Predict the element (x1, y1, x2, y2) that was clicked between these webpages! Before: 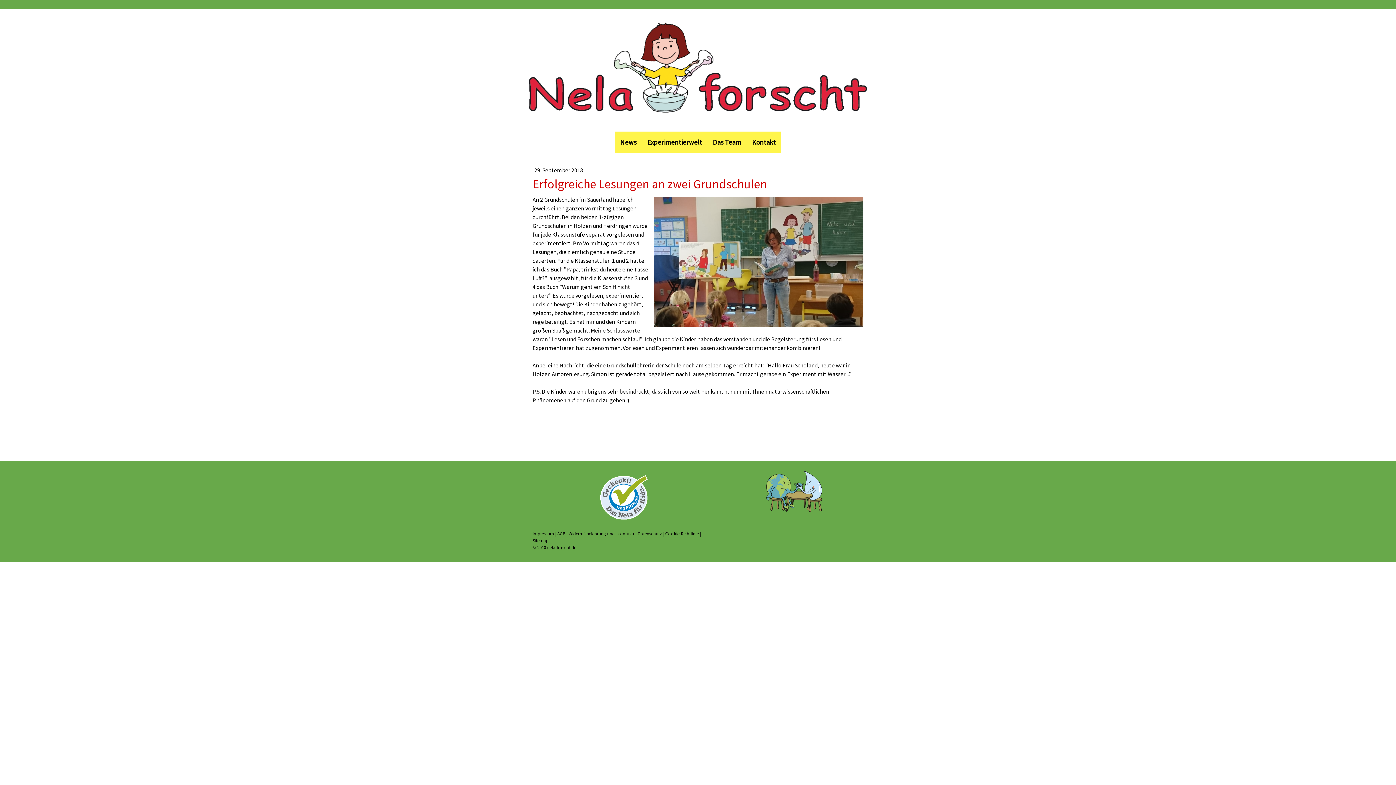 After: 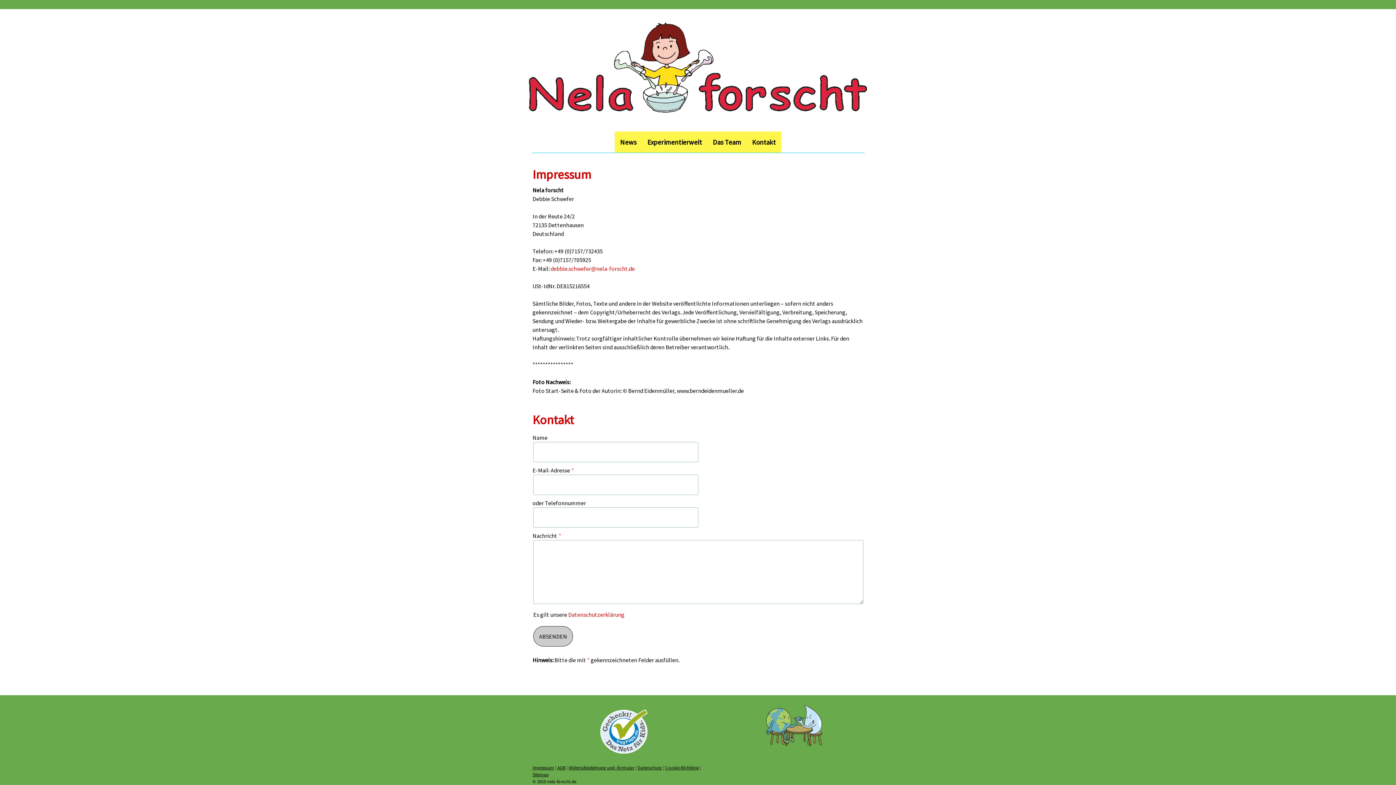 Action: label: Impressum bbox: (532, 530, 554, 536)